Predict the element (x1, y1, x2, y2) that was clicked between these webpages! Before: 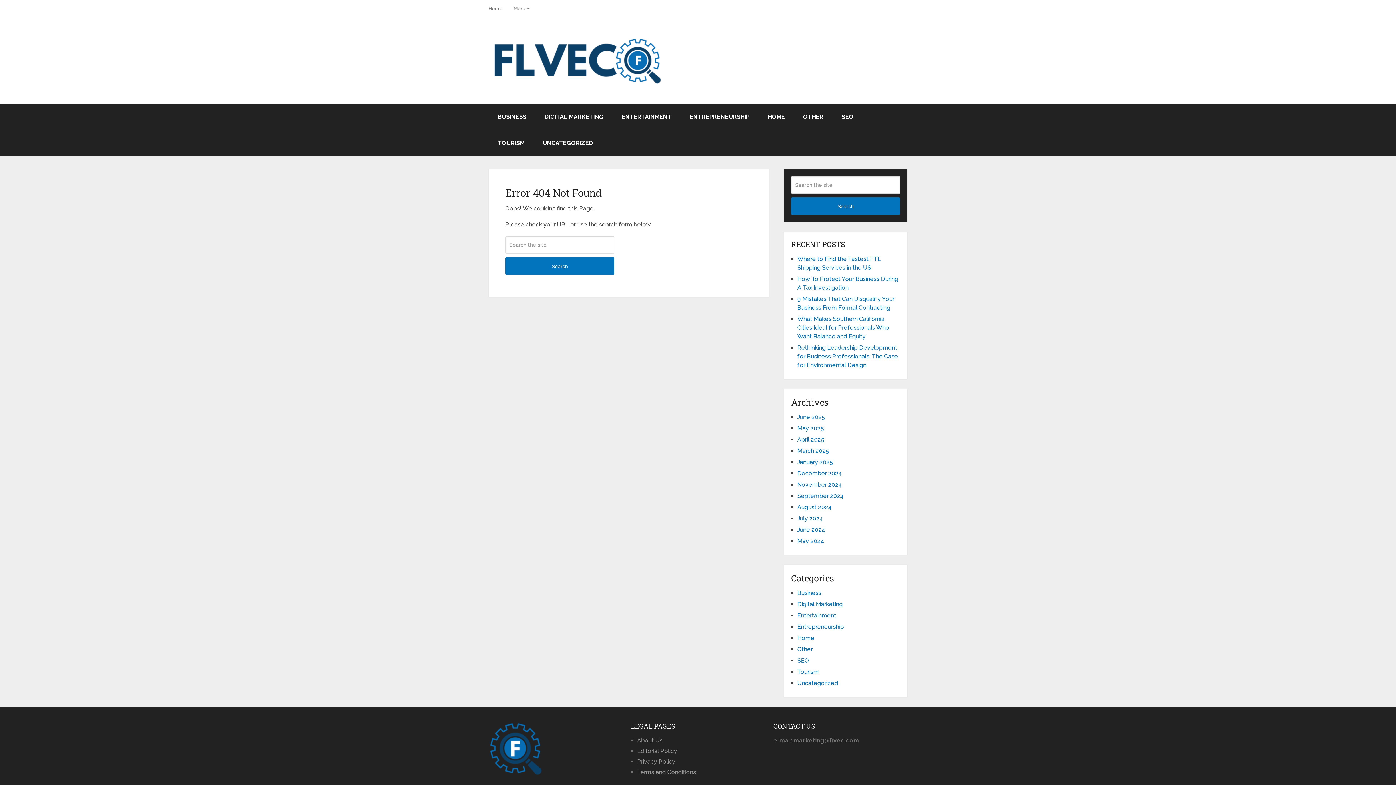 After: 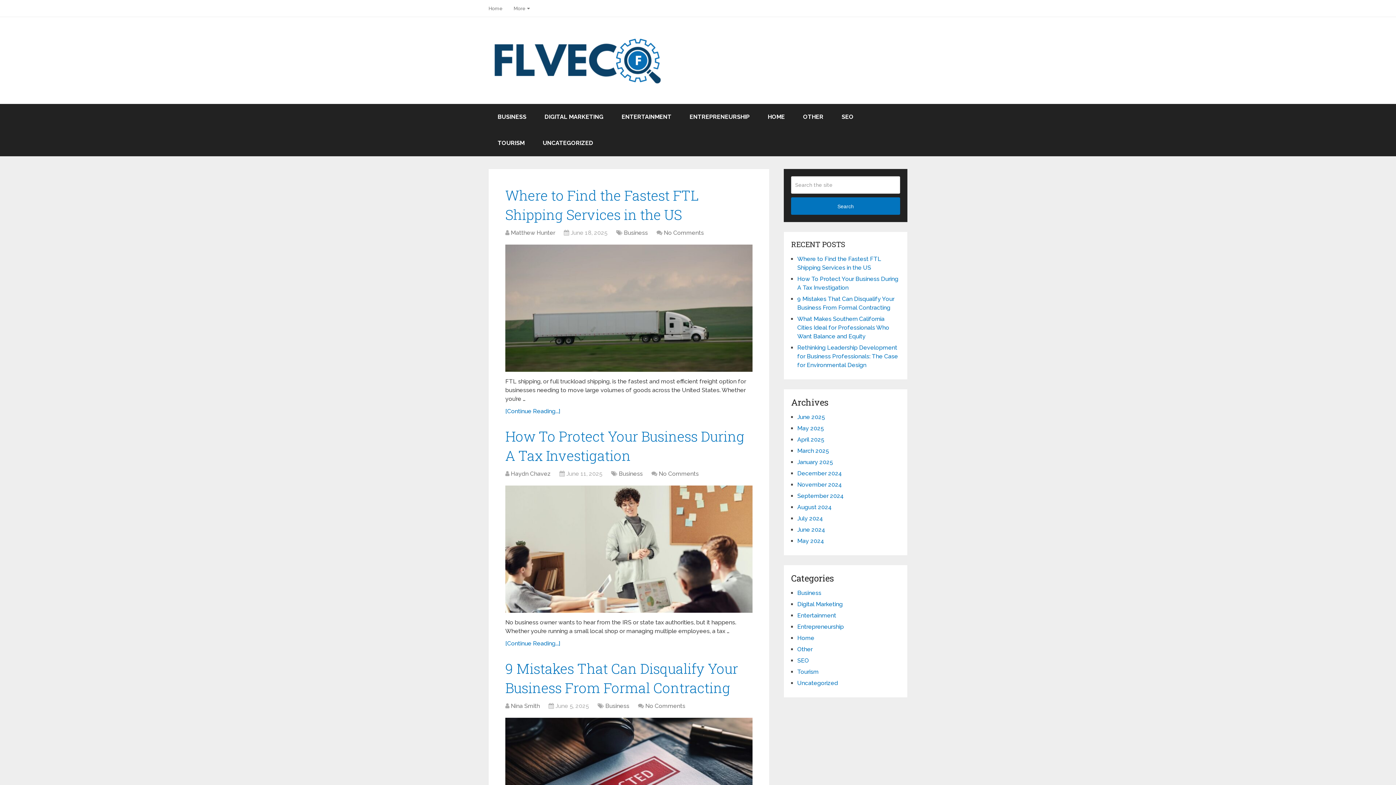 Action: label: Home bbox: (488, 0, 508, 16)